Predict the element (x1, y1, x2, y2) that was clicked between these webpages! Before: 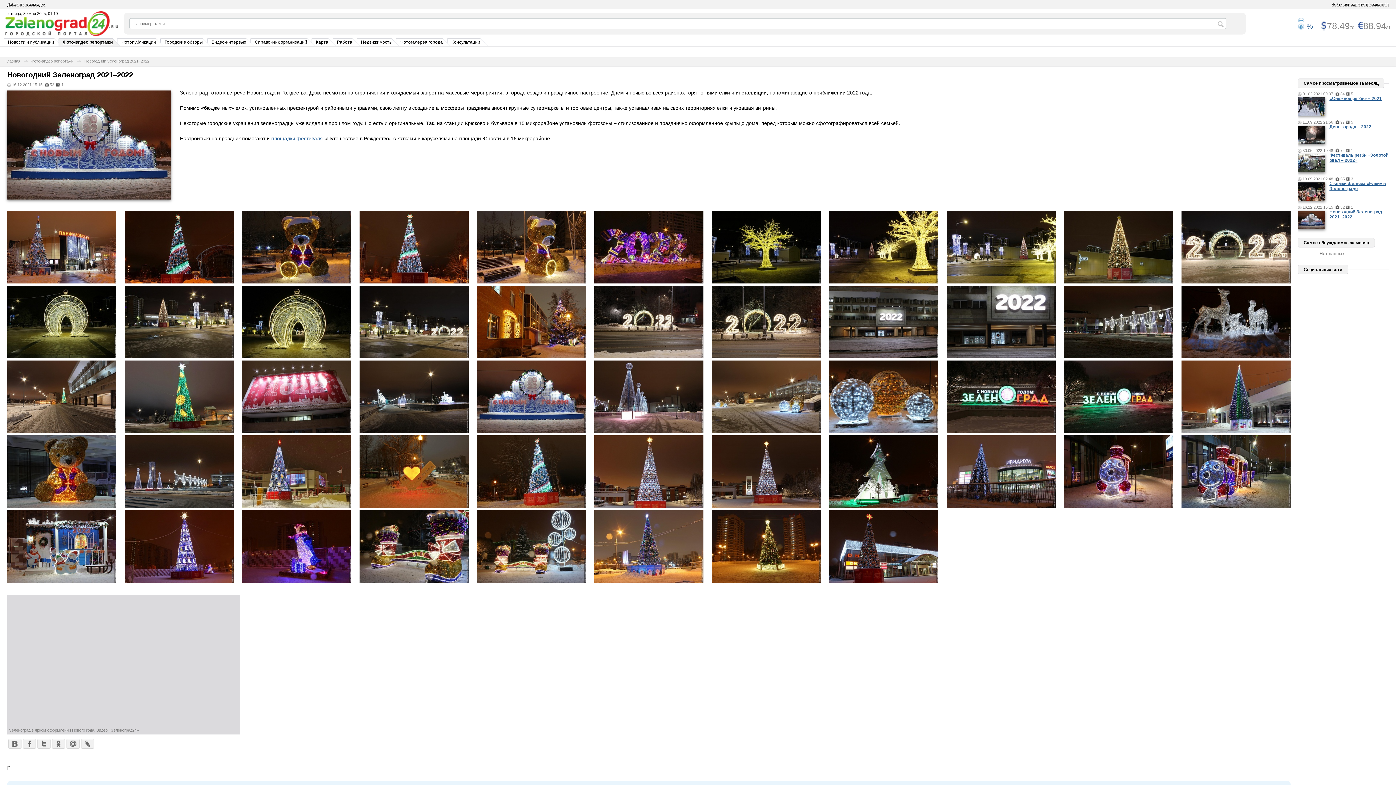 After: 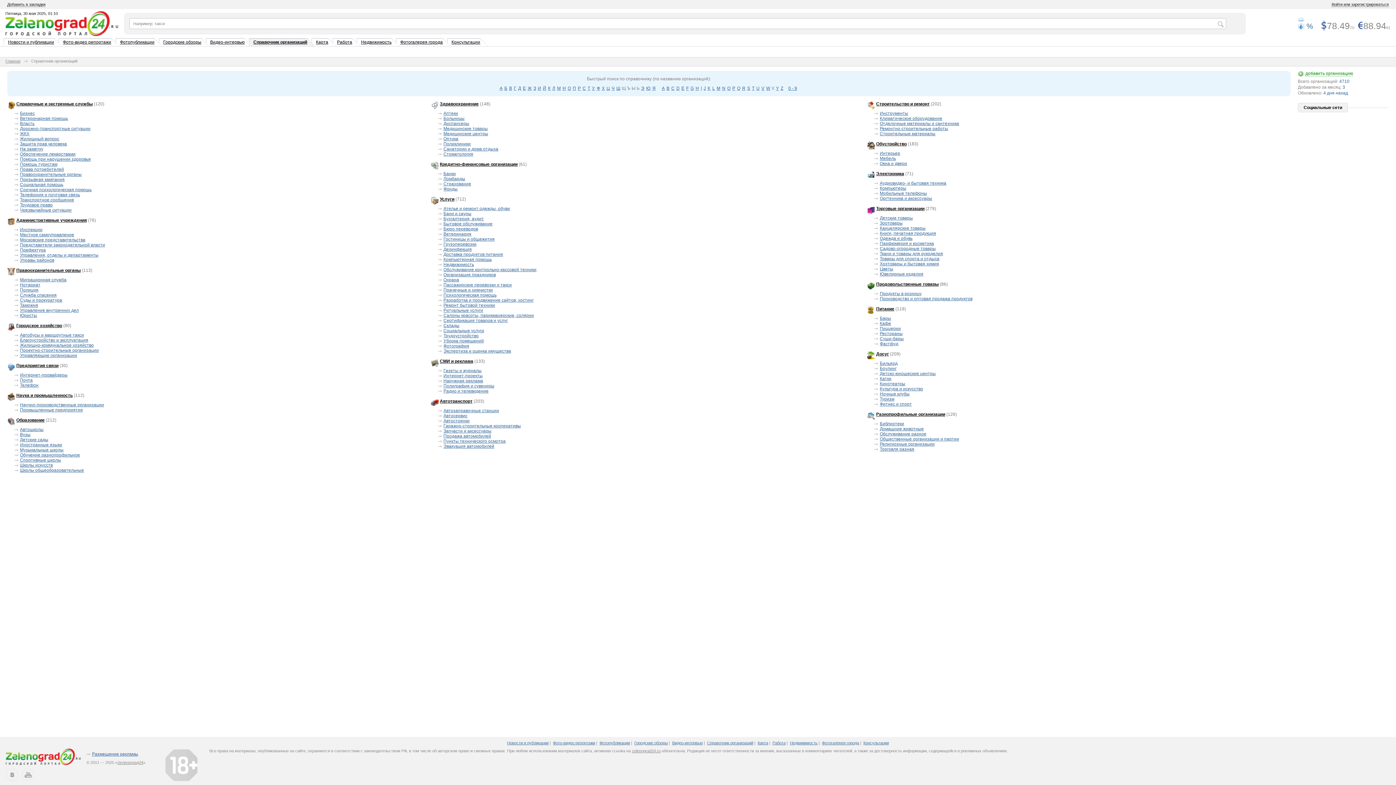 Action: label: Справочник организаций bbox: (254, 39, 307, 44)